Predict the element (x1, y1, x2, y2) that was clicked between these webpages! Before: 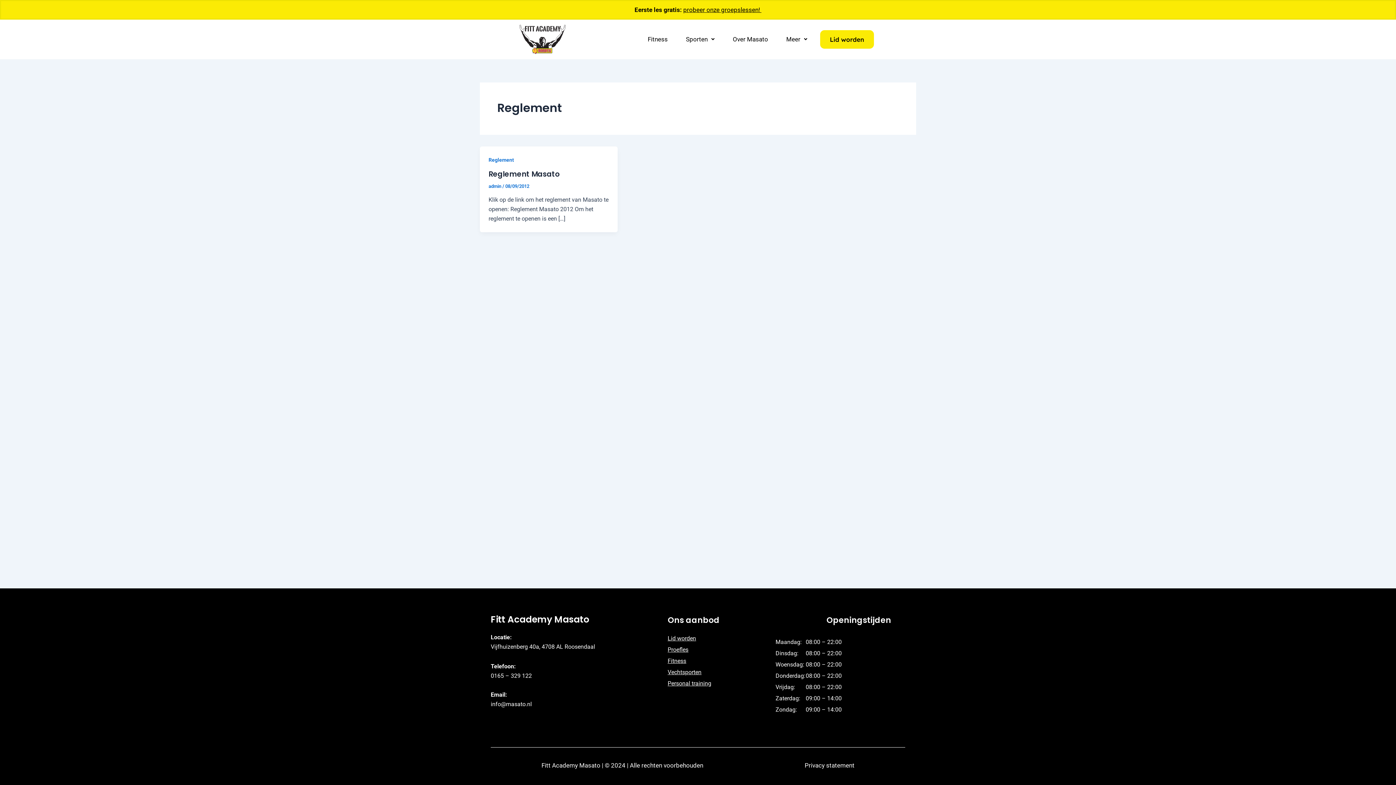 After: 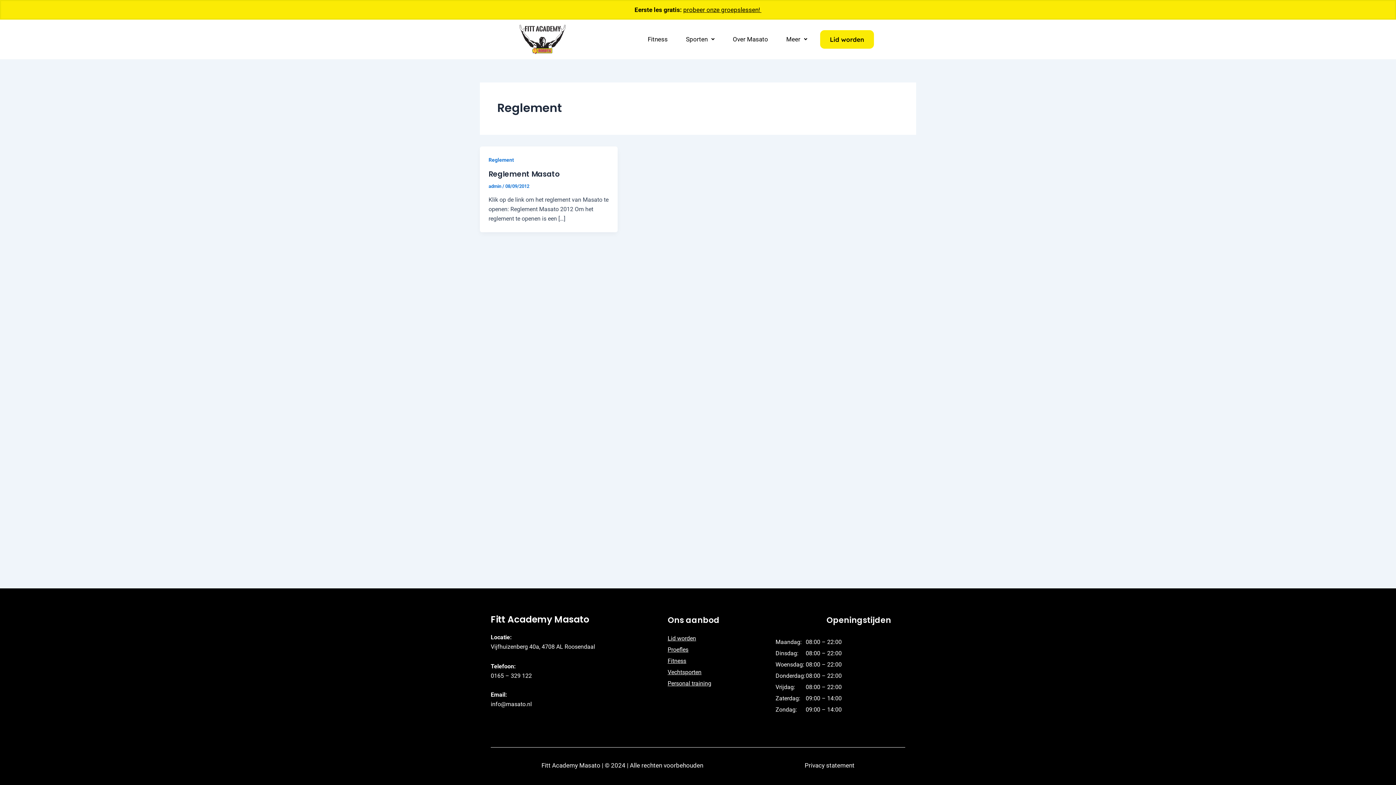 Action: bbox: (490, 701, 532, 708) label: info@masato.nl